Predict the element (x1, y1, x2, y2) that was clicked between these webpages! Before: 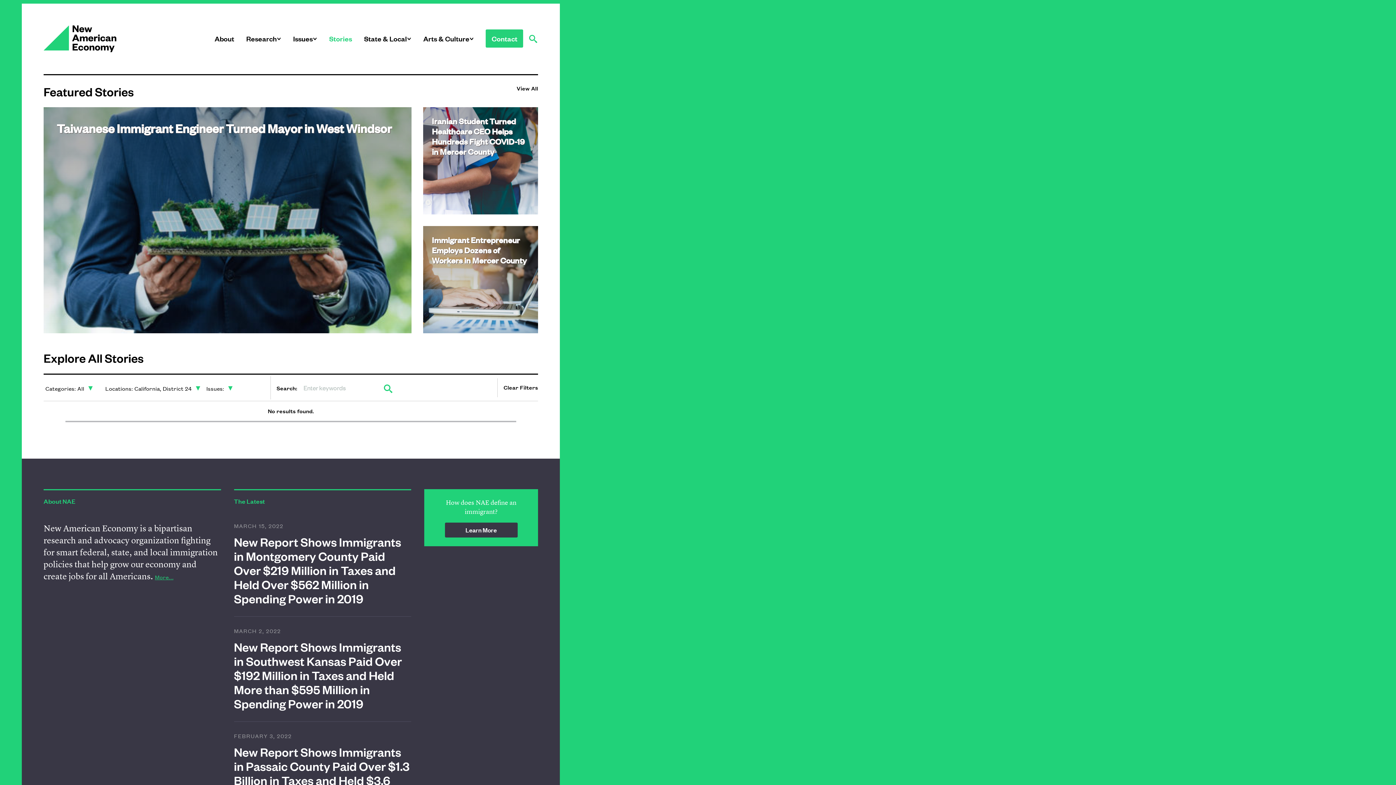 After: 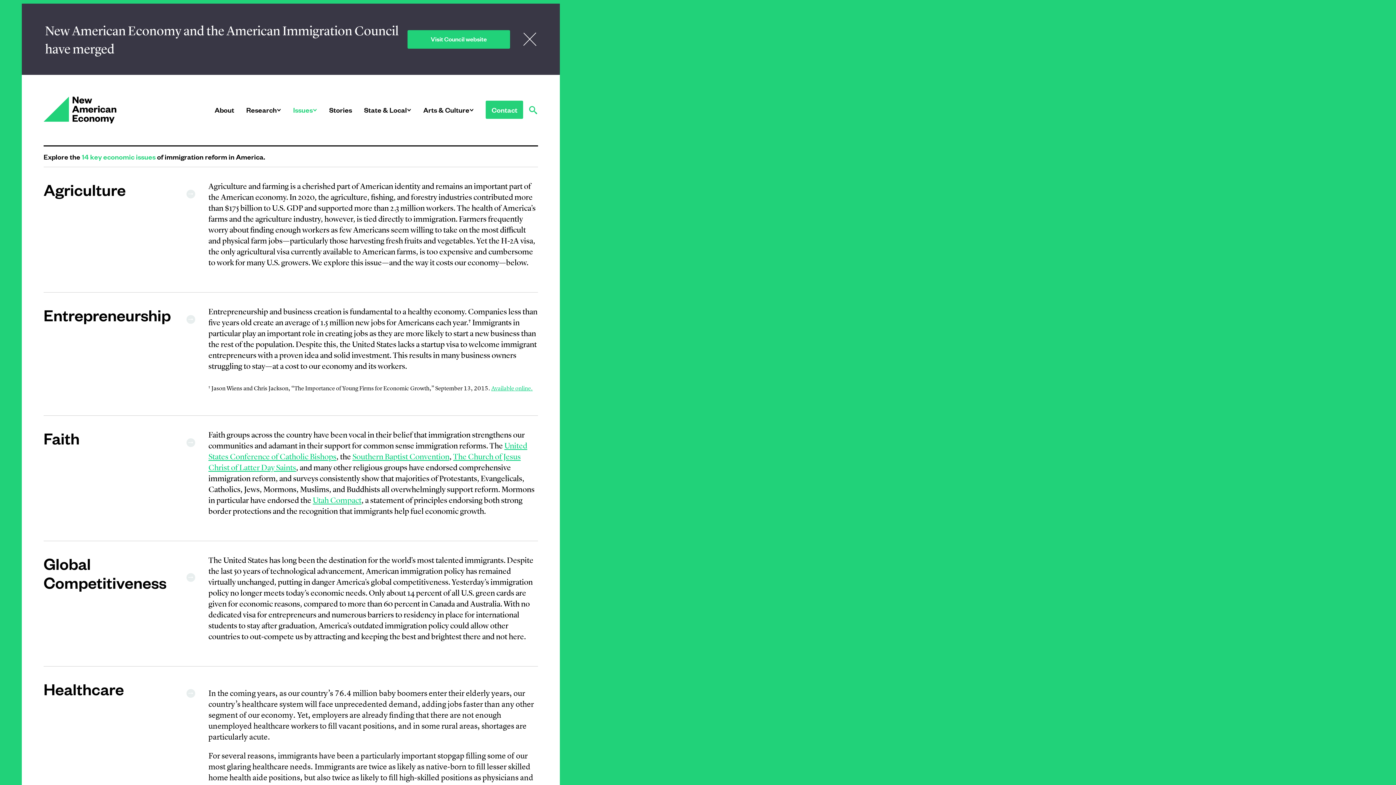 Action: bbox: (293, 33, 312, 43) label: Issues
^